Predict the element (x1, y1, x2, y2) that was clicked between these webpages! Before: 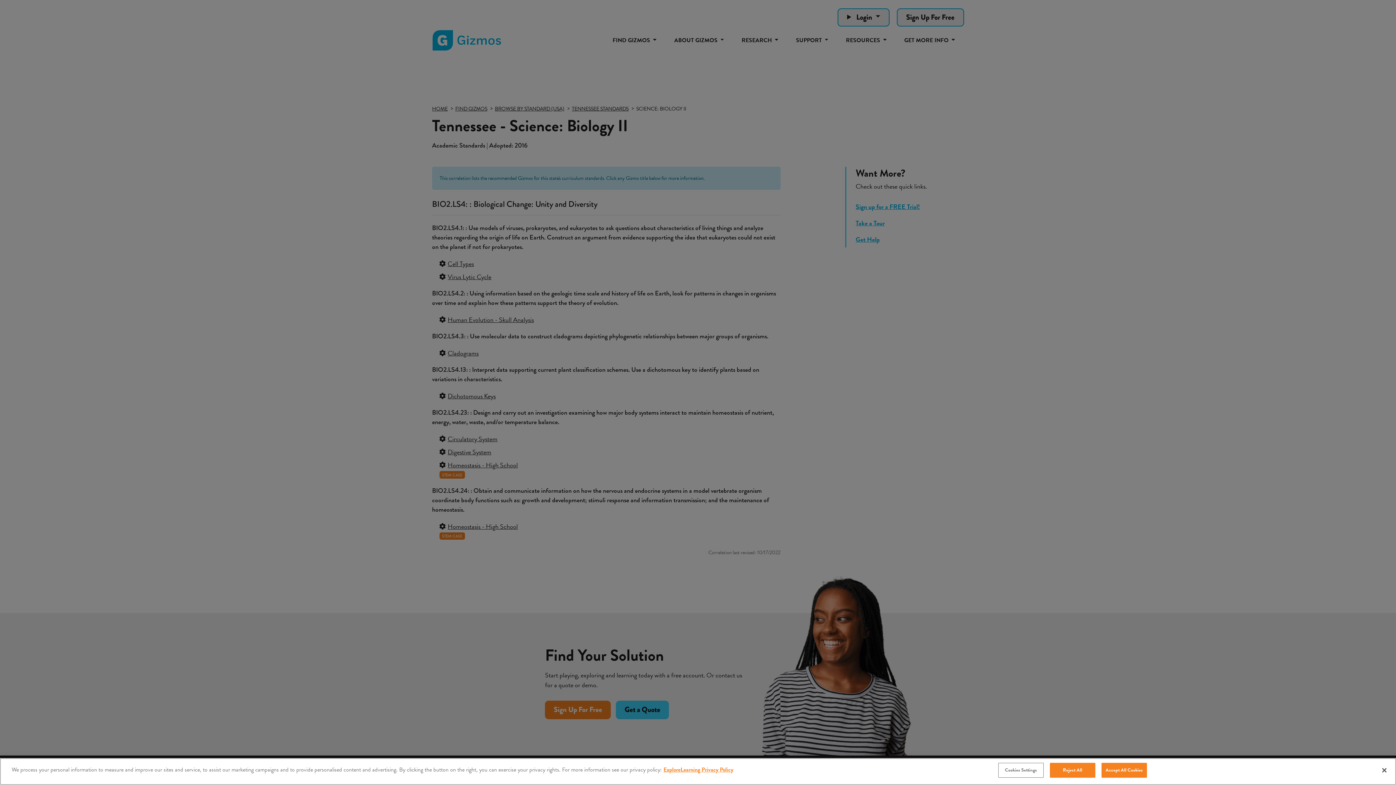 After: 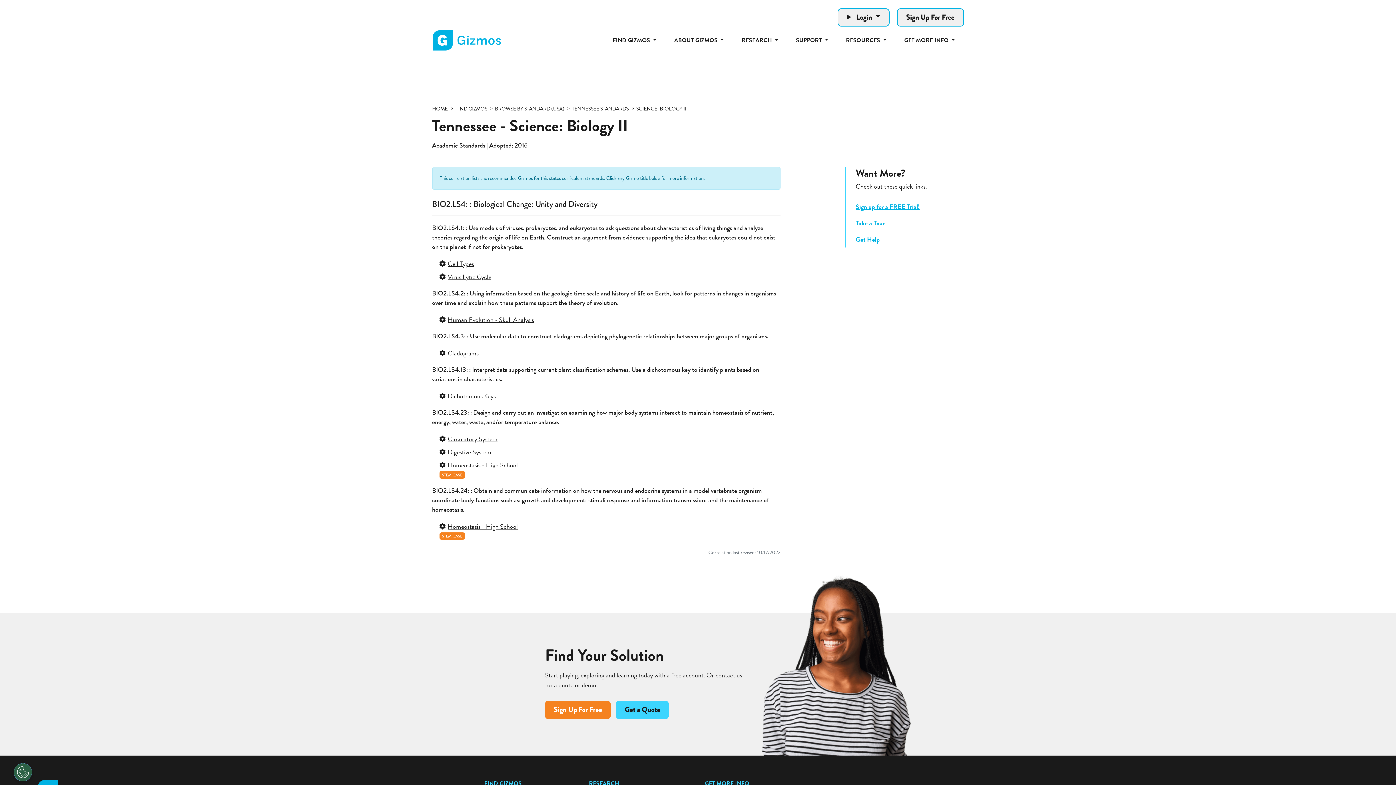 Action: label: Reject All bbox: (1050, 763, 1095, 778)